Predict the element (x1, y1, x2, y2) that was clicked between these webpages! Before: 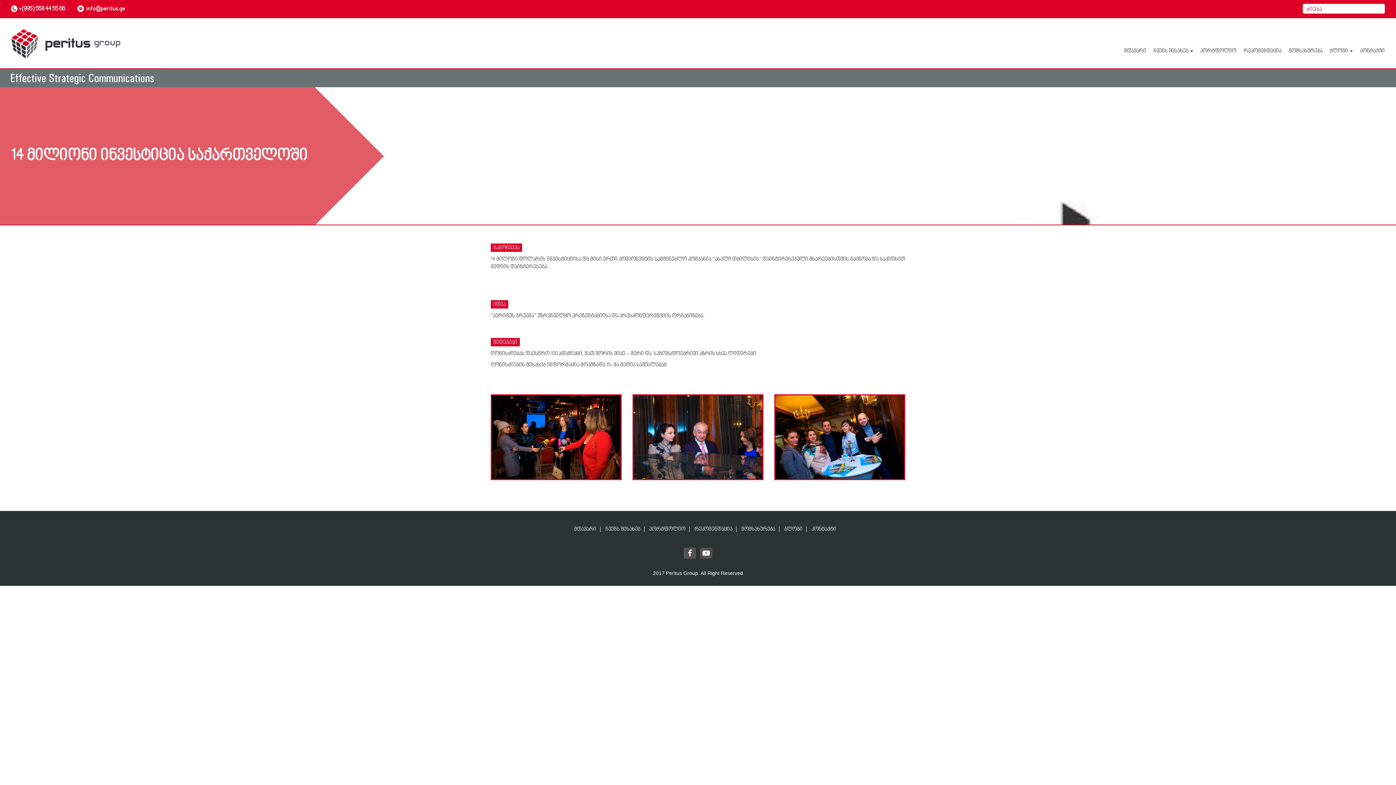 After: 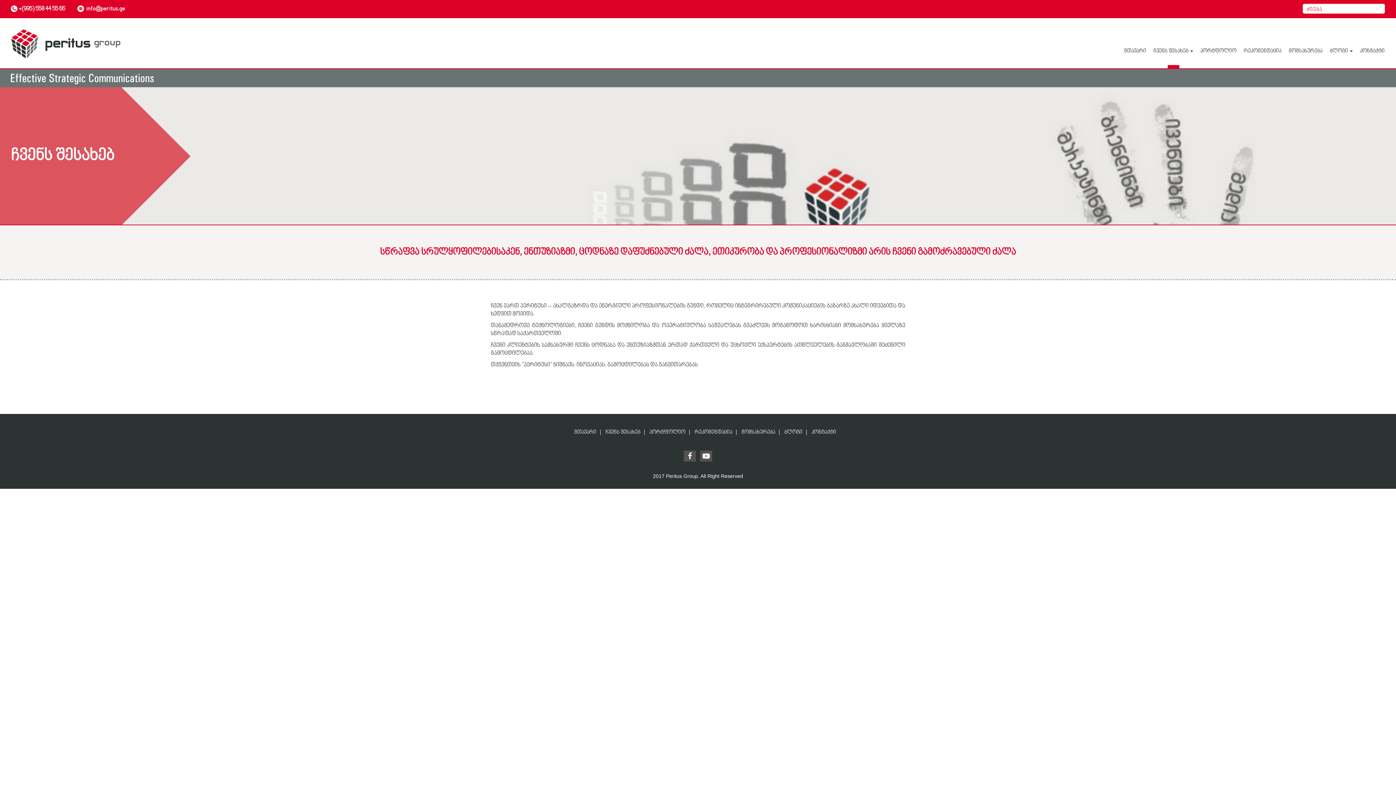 Action: bbox: (1150, 44, 1197, 58) label: ჩვენს შესახებ 